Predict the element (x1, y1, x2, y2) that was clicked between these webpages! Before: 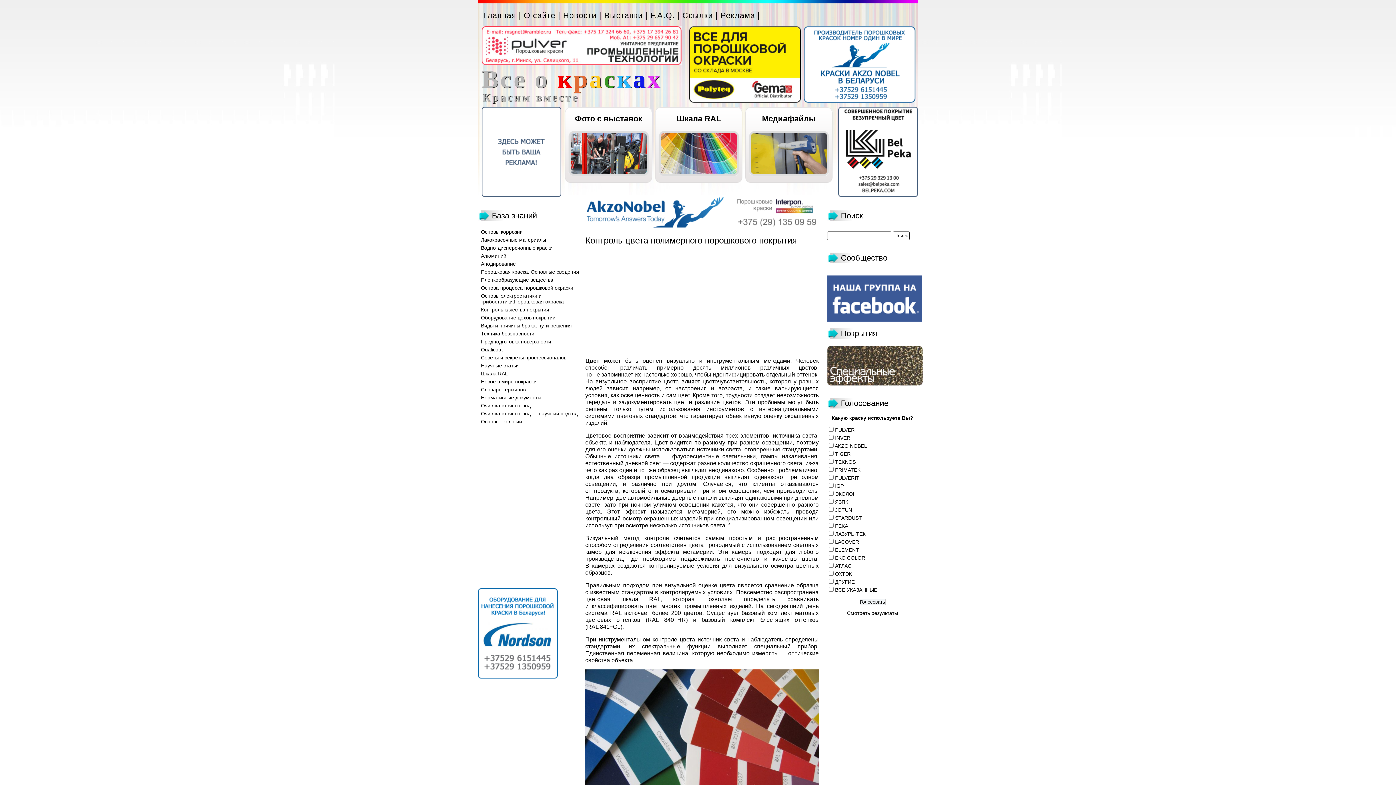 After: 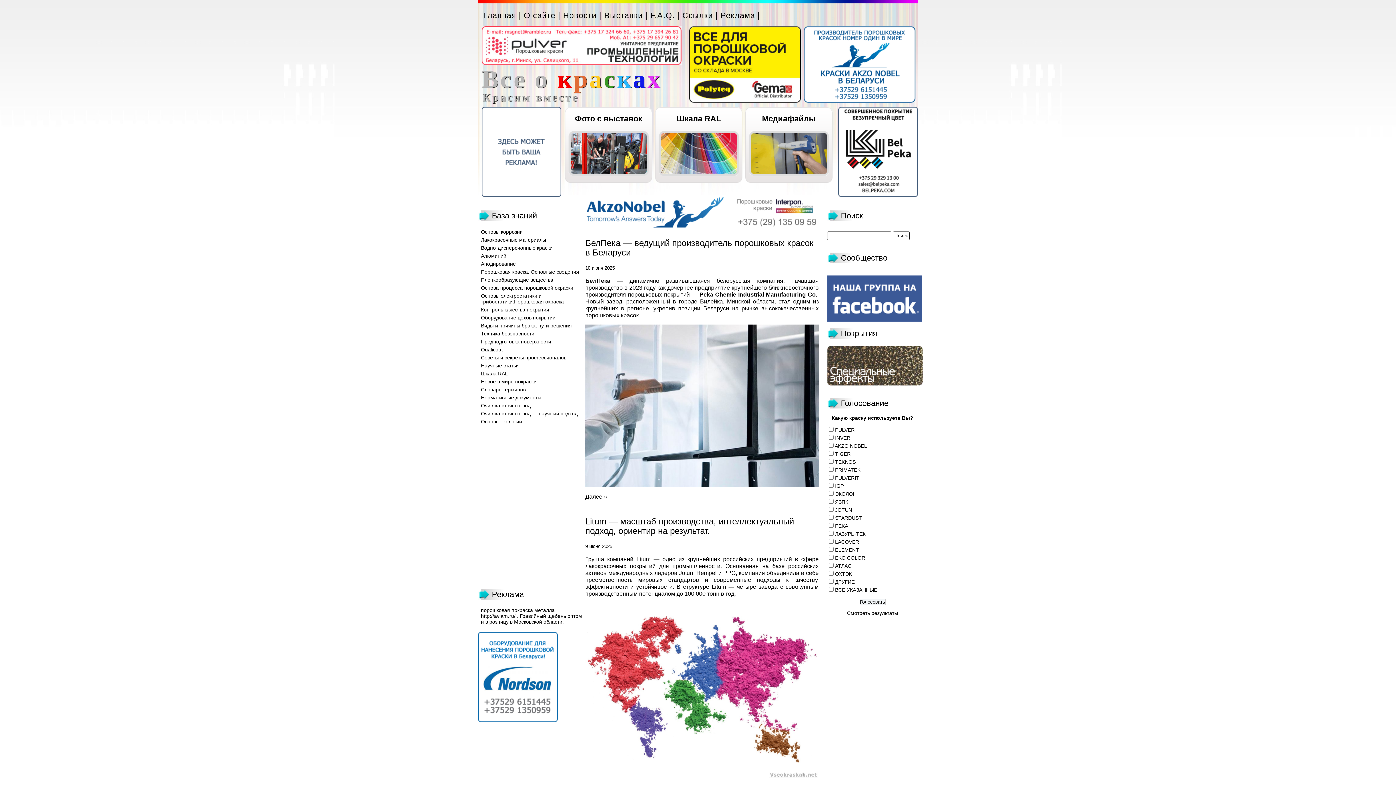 Action: bbox: (483, 10, 516, 20) label: Главная